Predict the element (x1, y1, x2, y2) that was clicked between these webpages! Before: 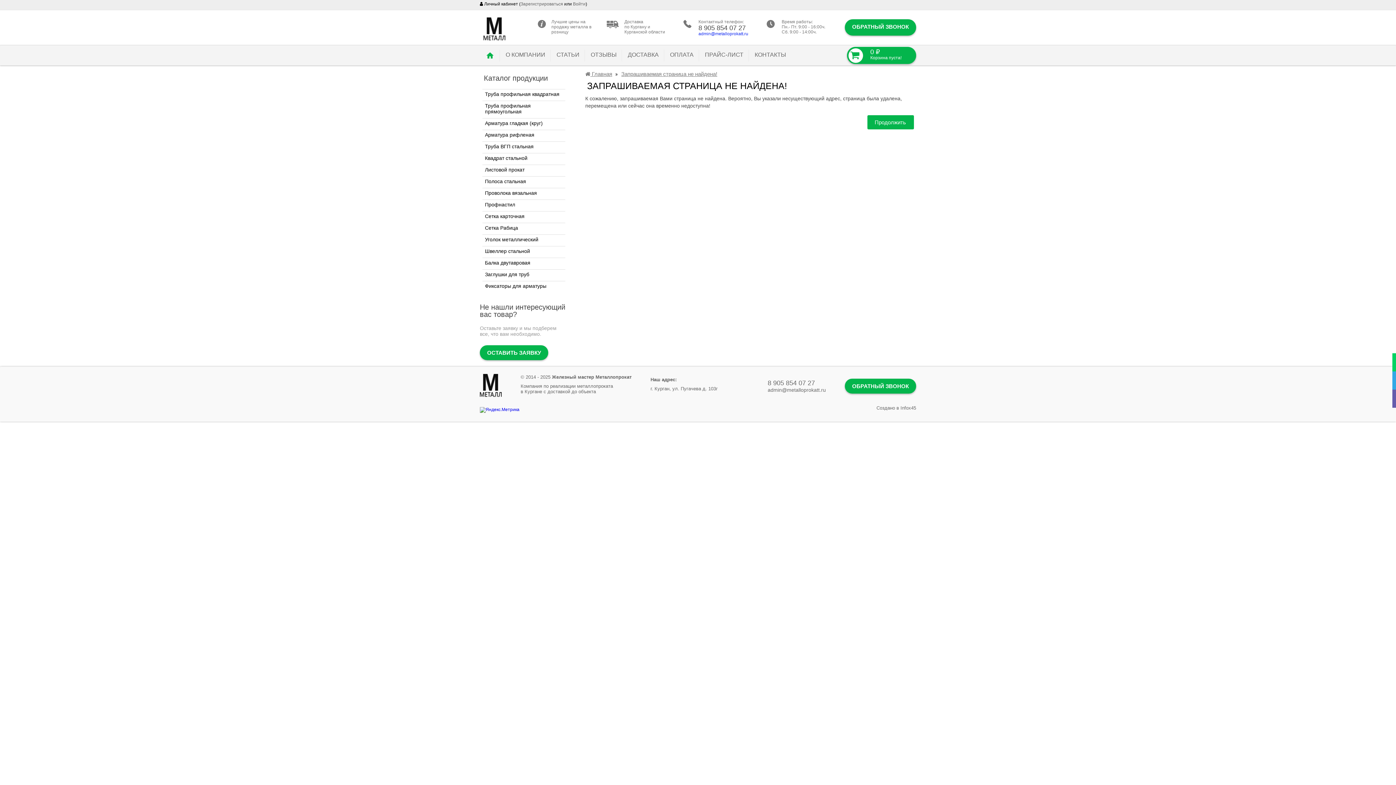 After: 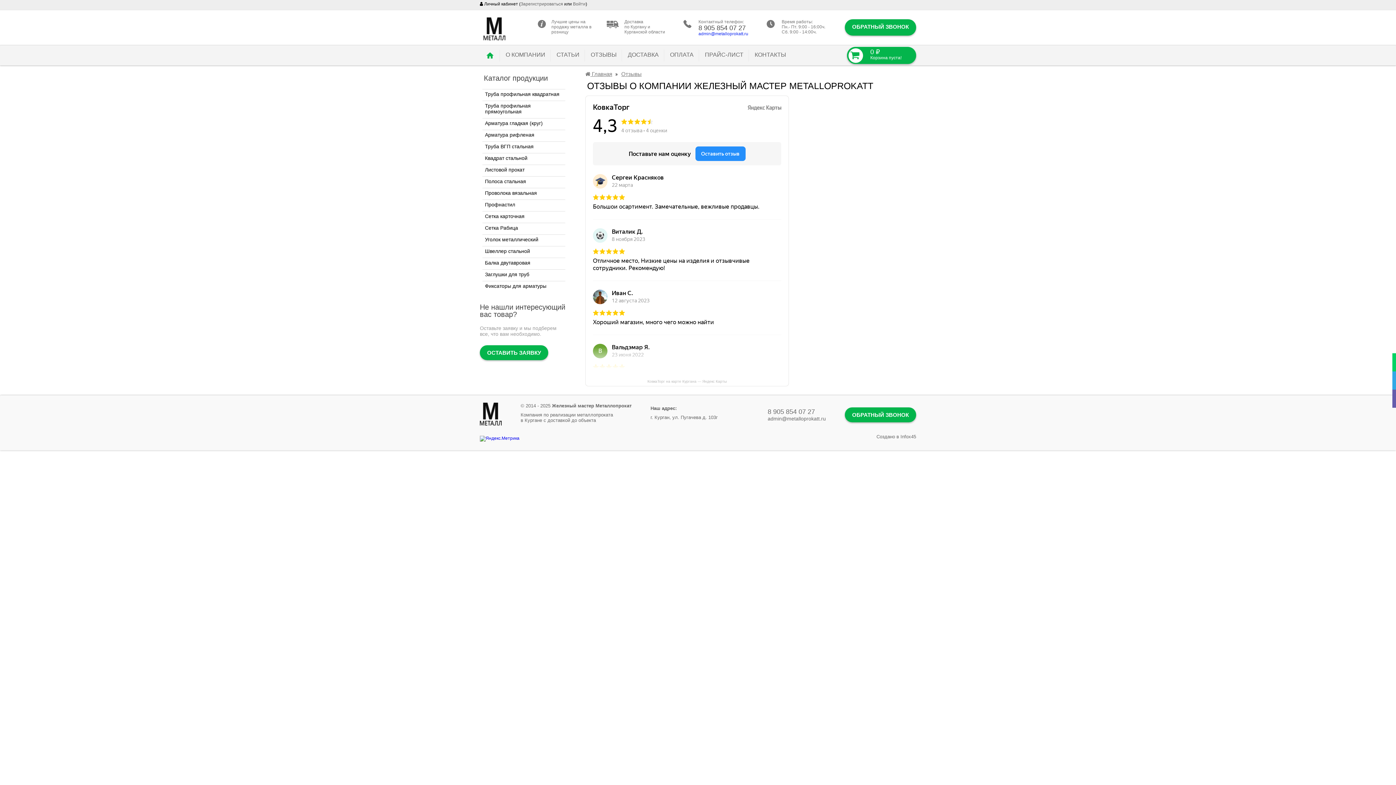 Action: bbox: (585, 45, 622, 64) label: ОТЗЫВЫ